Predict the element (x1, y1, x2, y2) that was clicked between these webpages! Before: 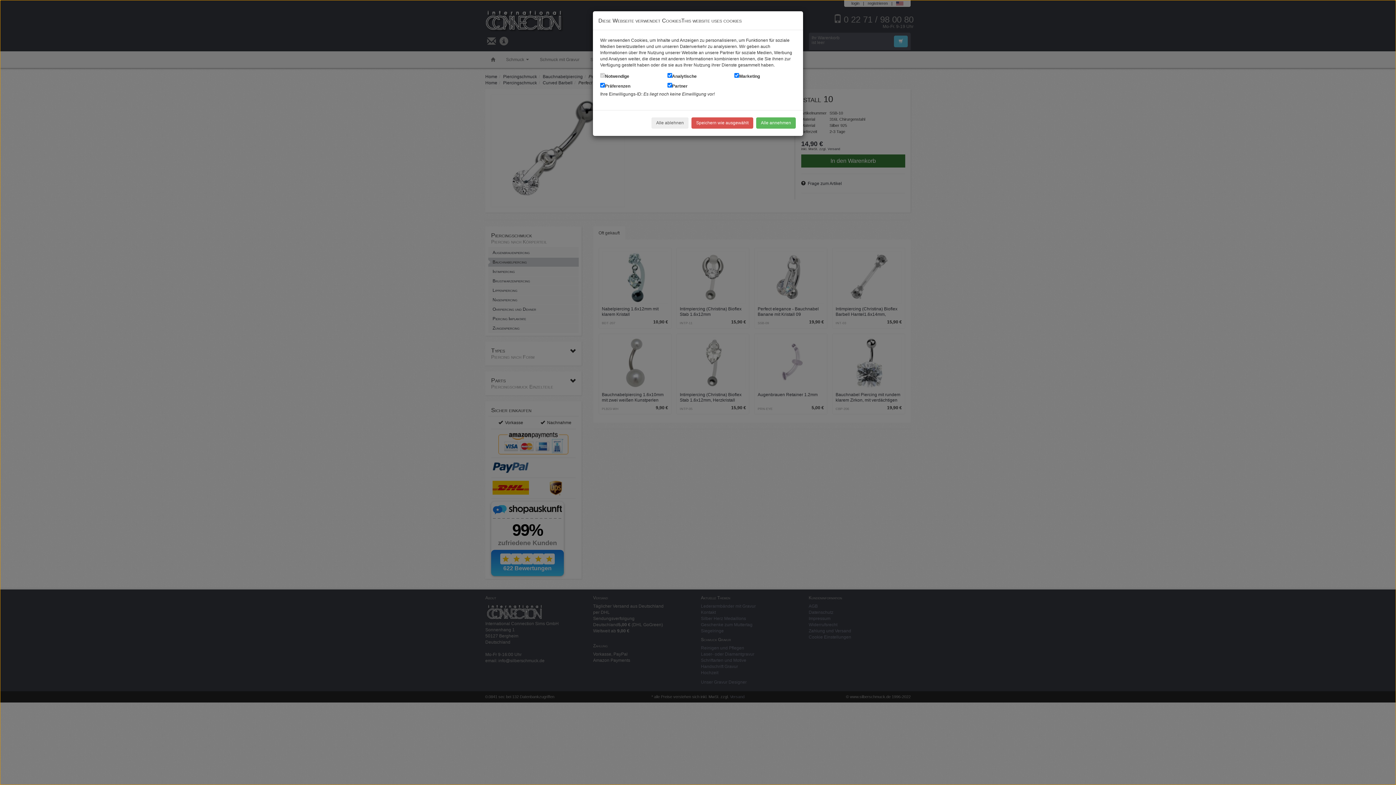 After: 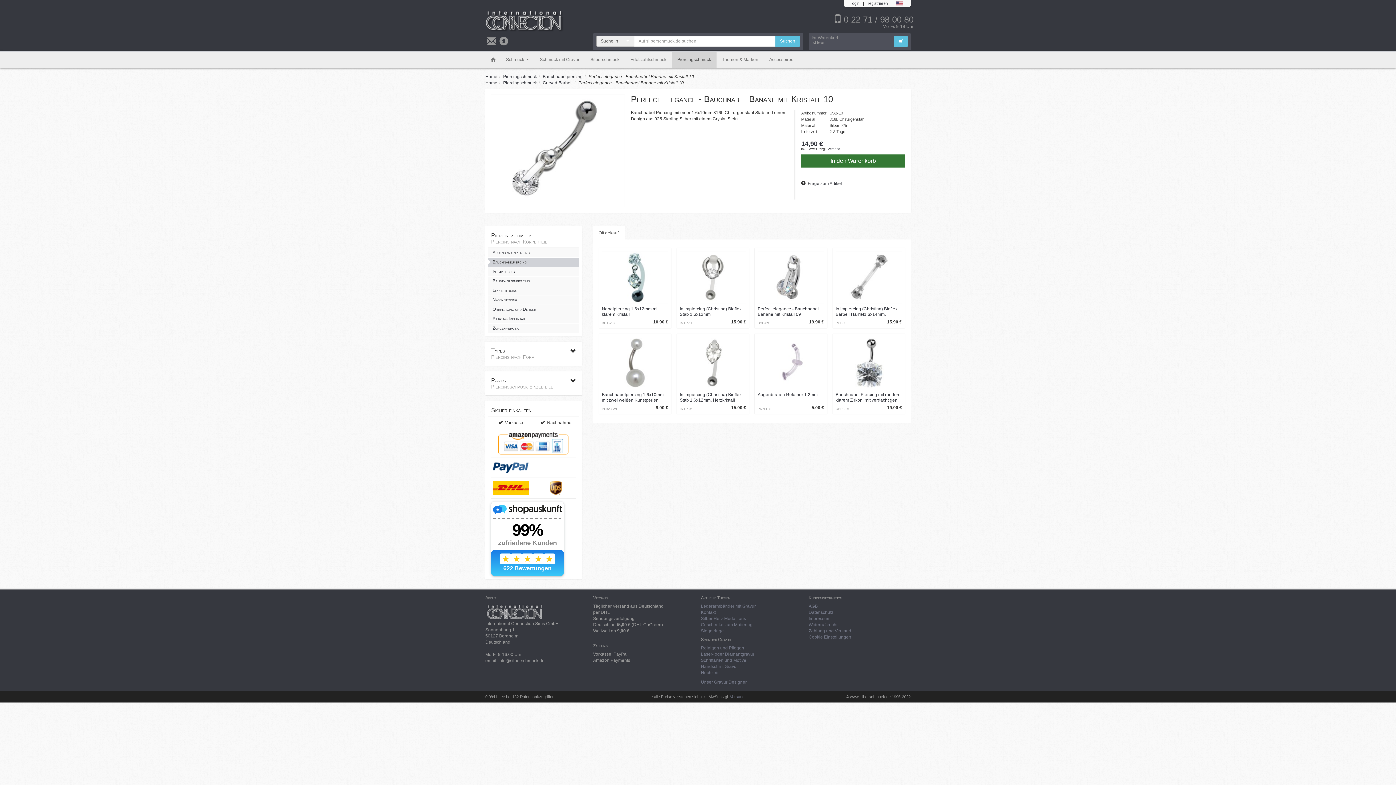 Action: bbox: (756, 117, 796, 128) label: Alle annehmen